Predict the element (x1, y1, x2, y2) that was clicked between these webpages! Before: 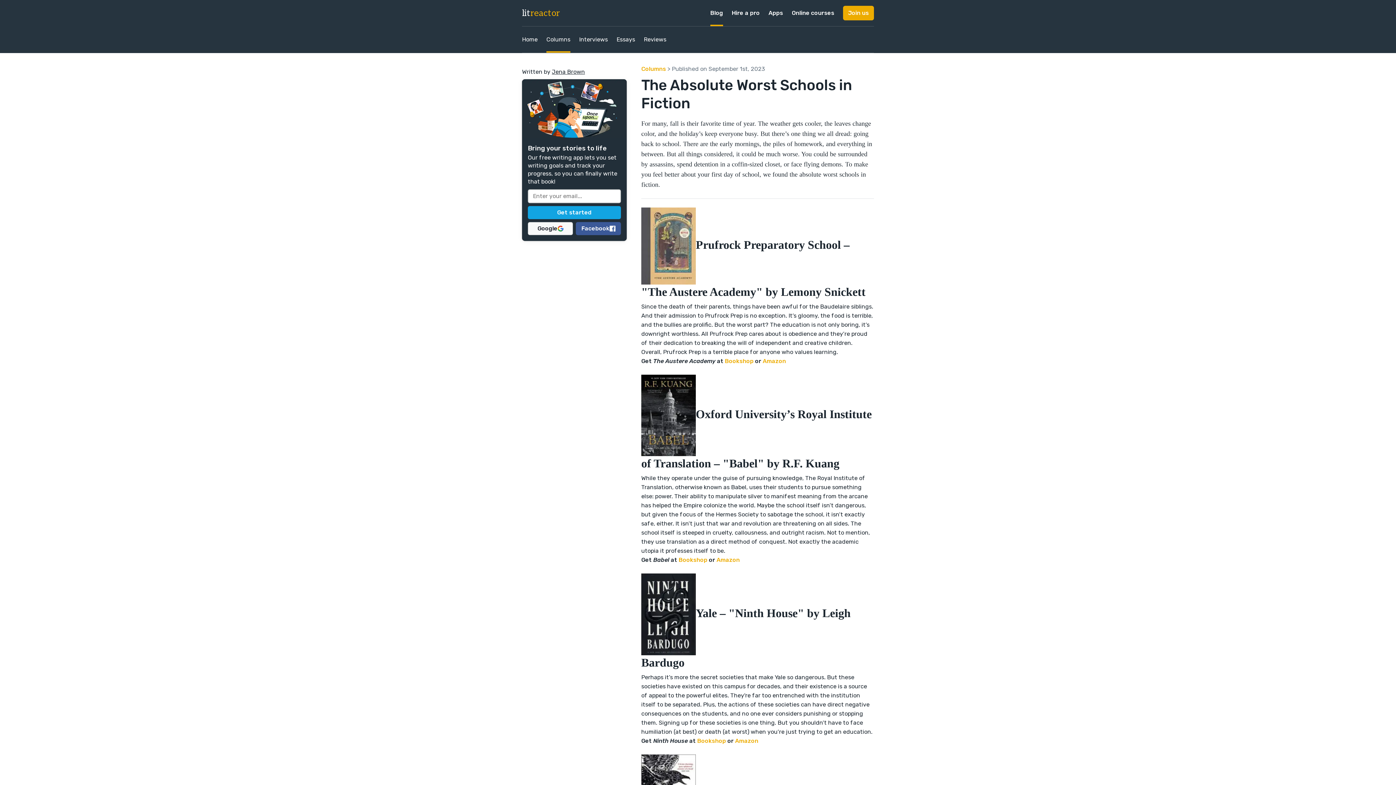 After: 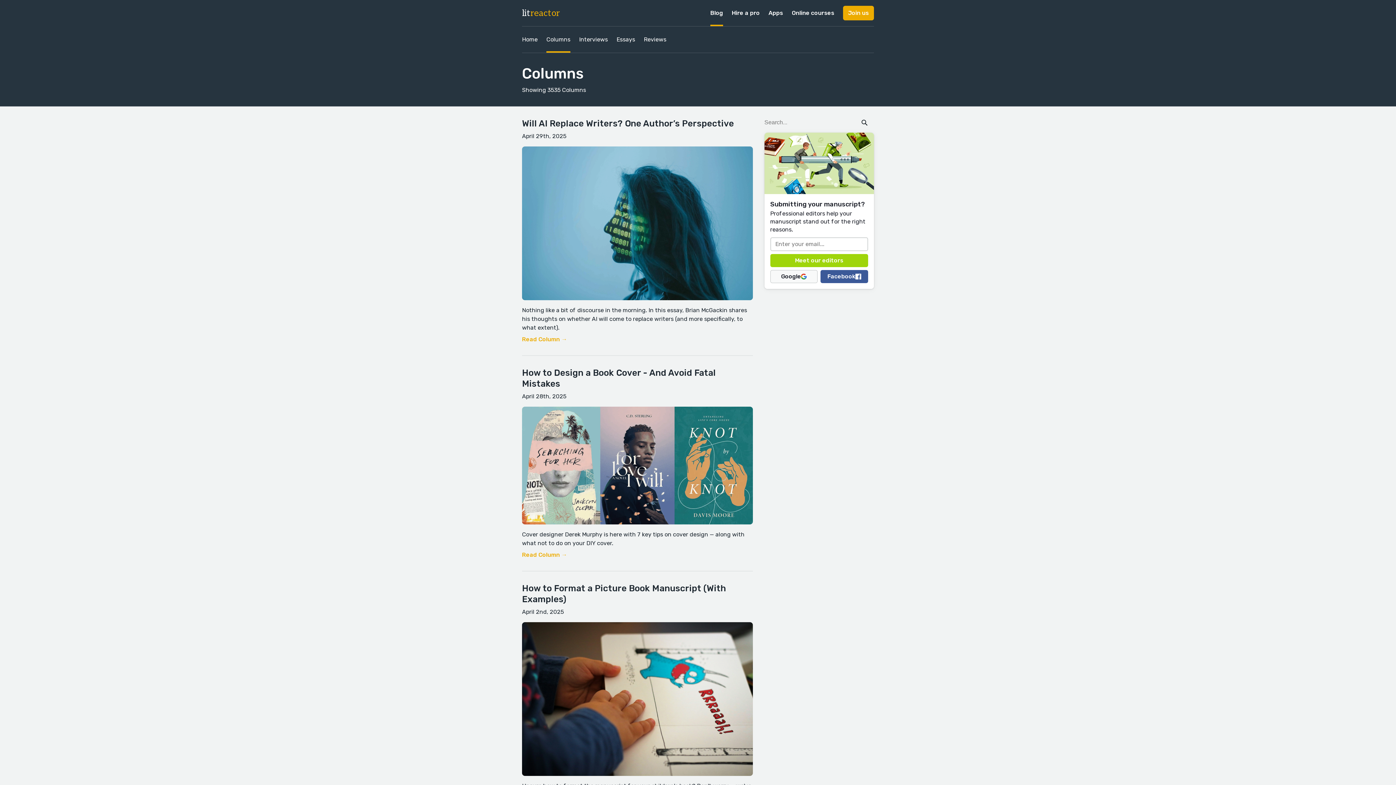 Action: label: Columns bbox: (641, 65, 666, 72)